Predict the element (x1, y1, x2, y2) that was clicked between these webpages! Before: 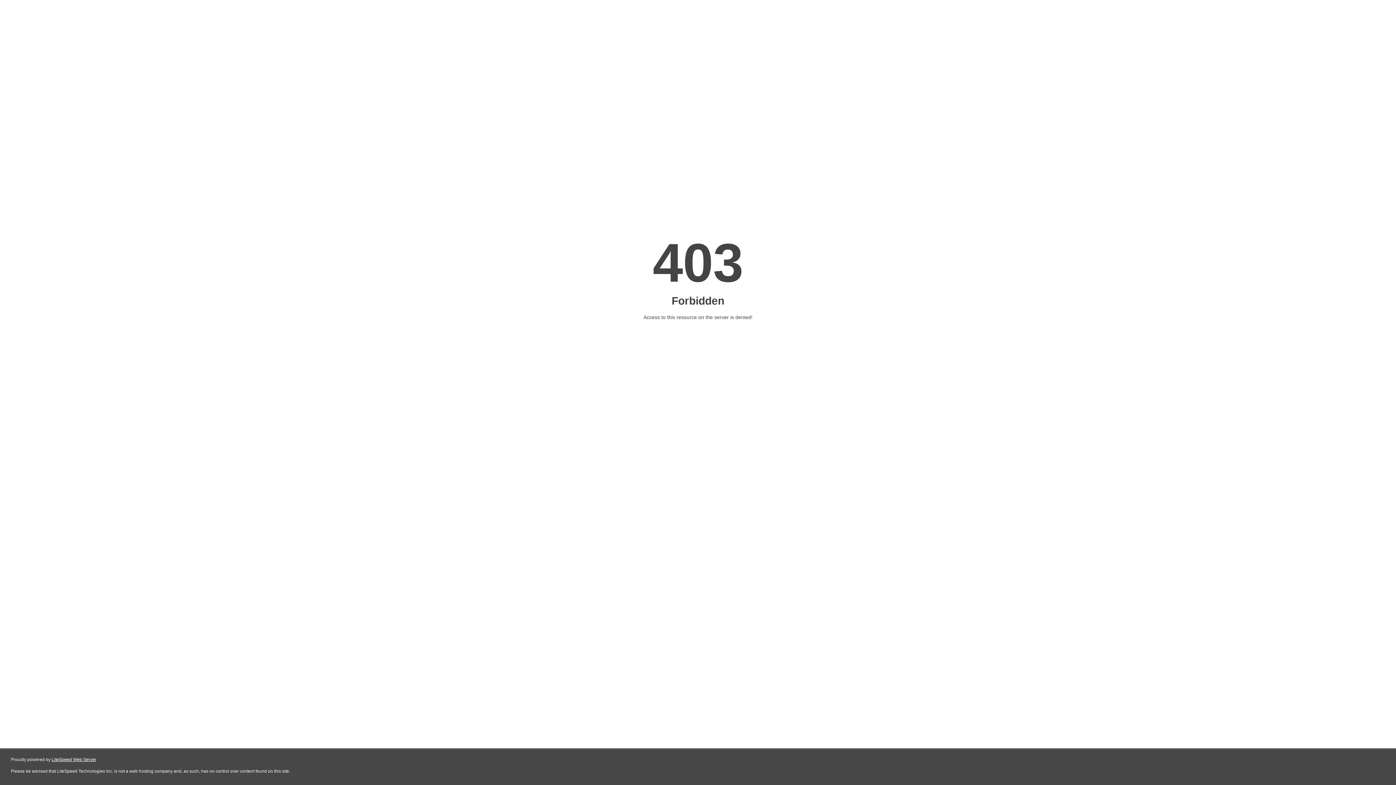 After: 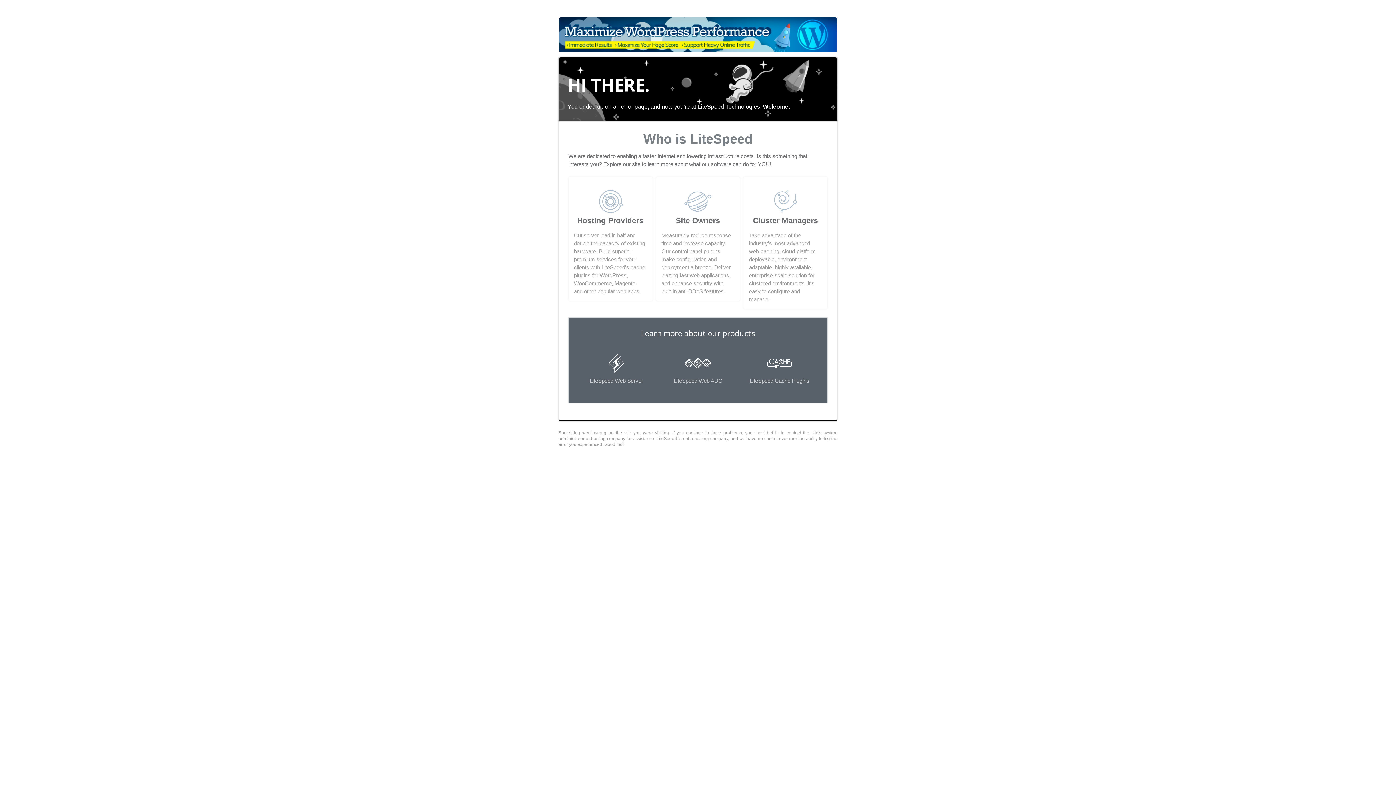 Action: bbox: (51, 757, 96, 762) label: LiteSpeed Web Server